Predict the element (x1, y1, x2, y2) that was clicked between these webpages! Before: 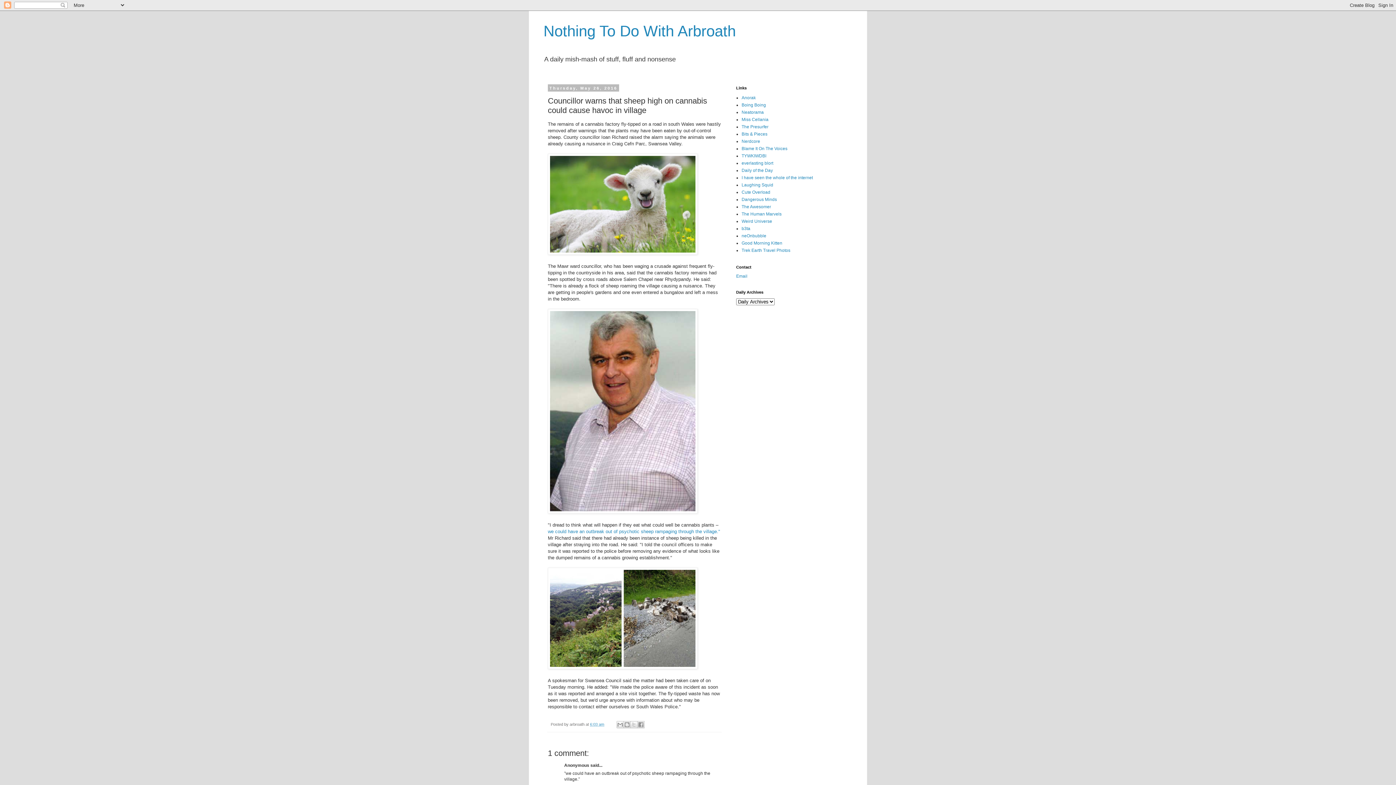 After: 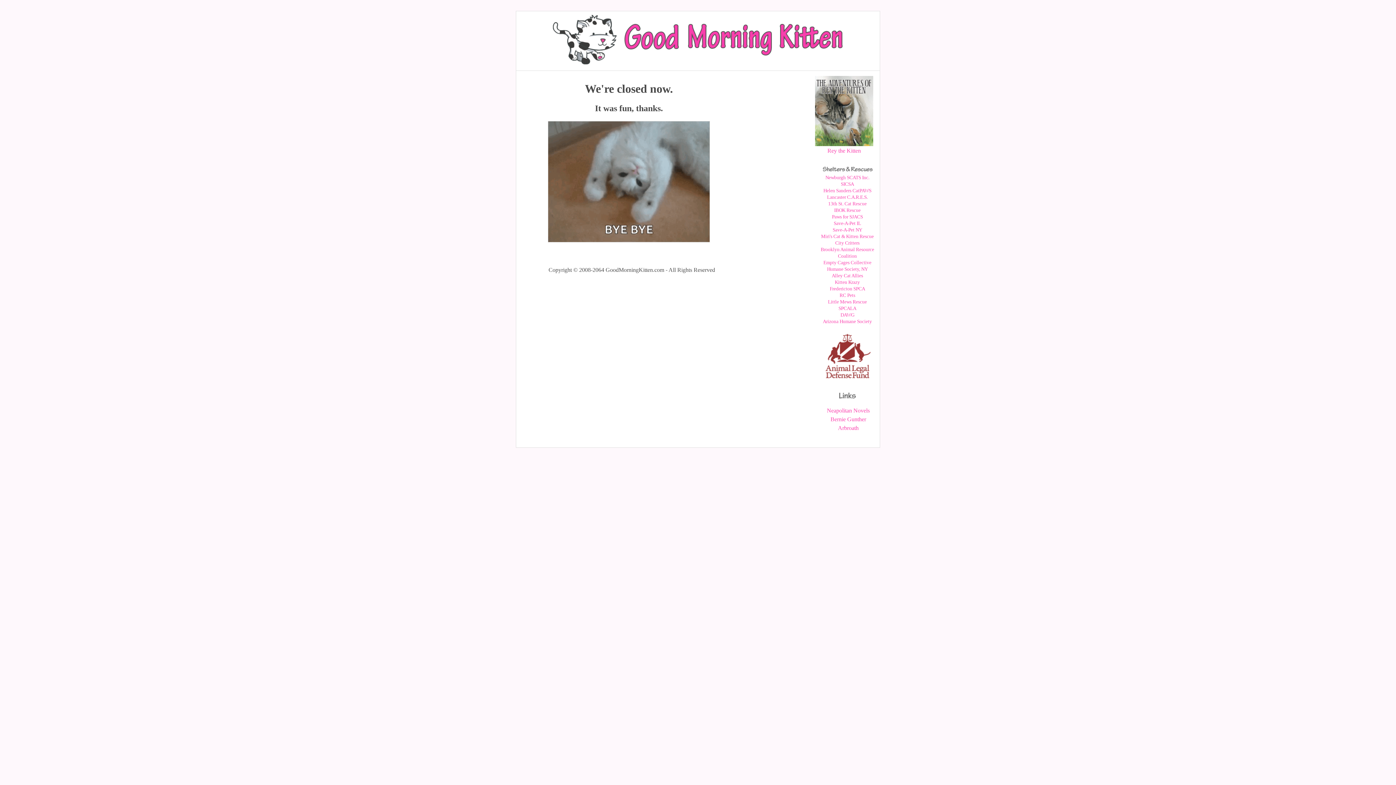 Action: label: Good Morning Kitten bbox: (741, 240, 782, 245)